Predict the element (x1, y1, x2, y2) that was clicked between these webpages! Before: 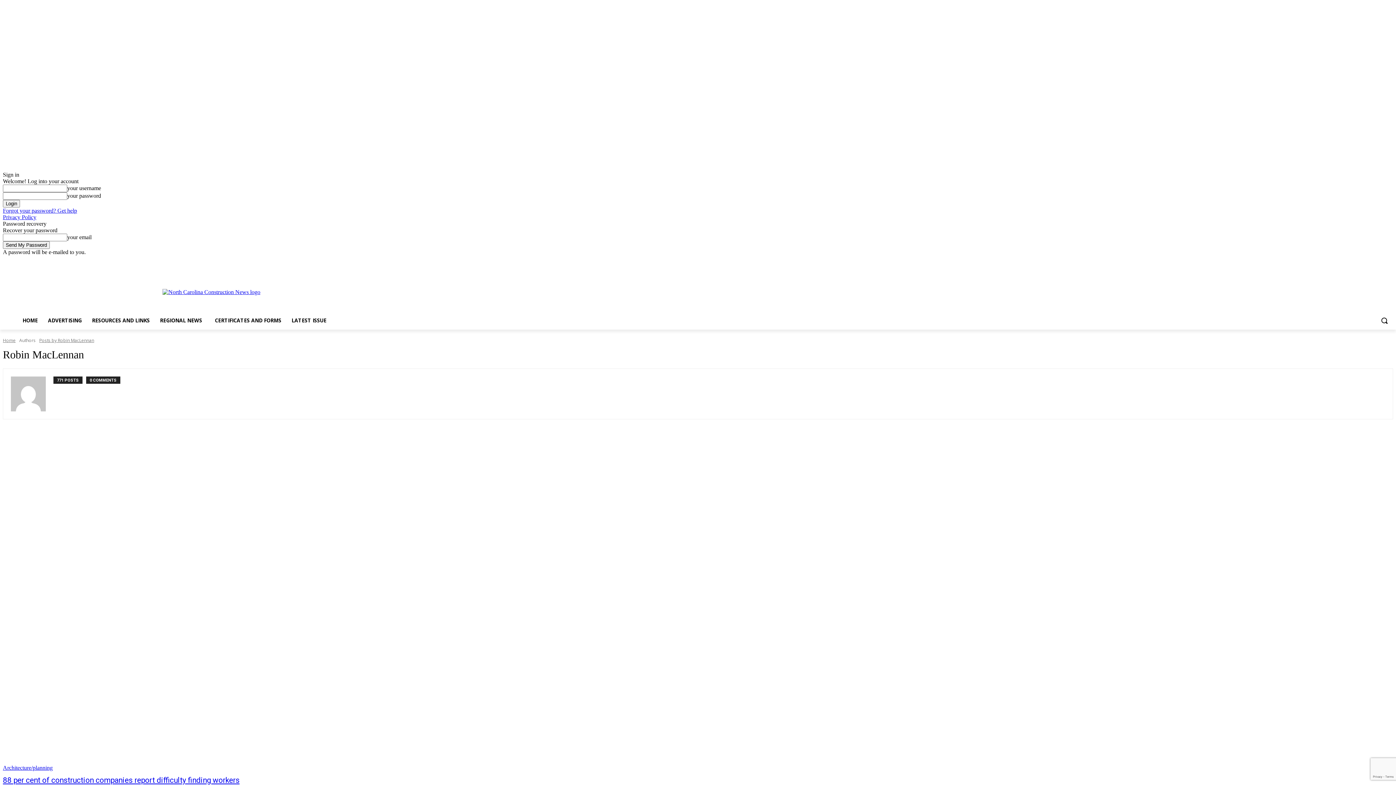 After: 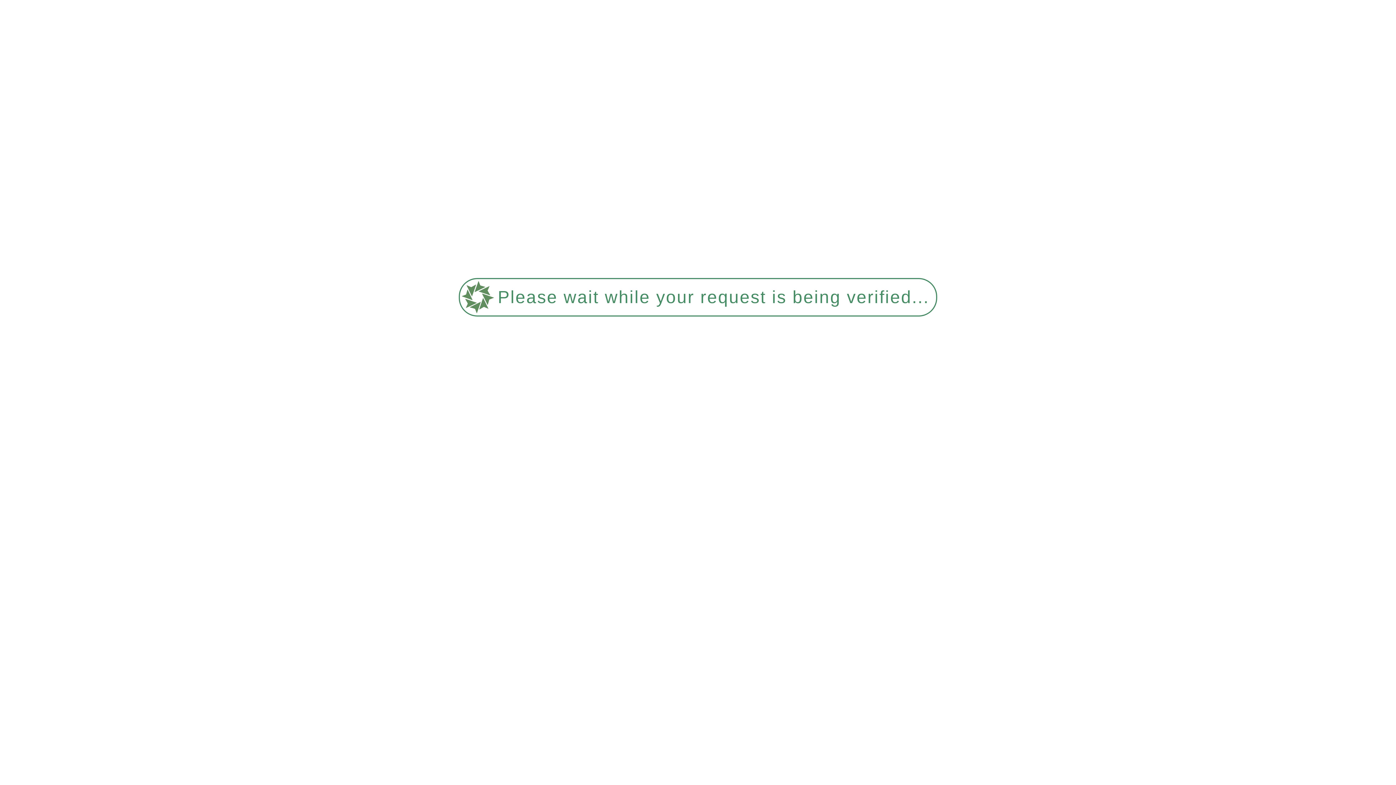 Action: label: Privacy Policy bbox: (130, 255, 157, 265)